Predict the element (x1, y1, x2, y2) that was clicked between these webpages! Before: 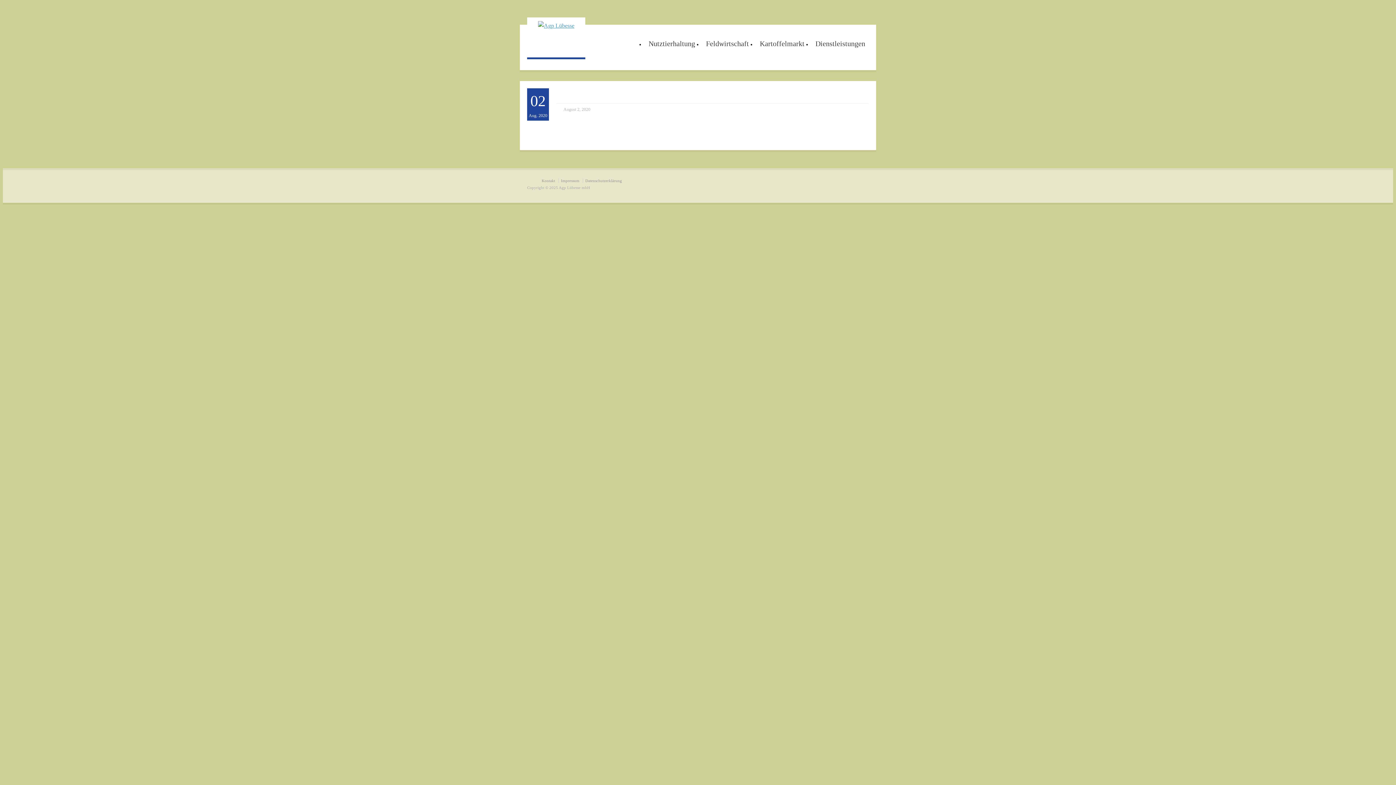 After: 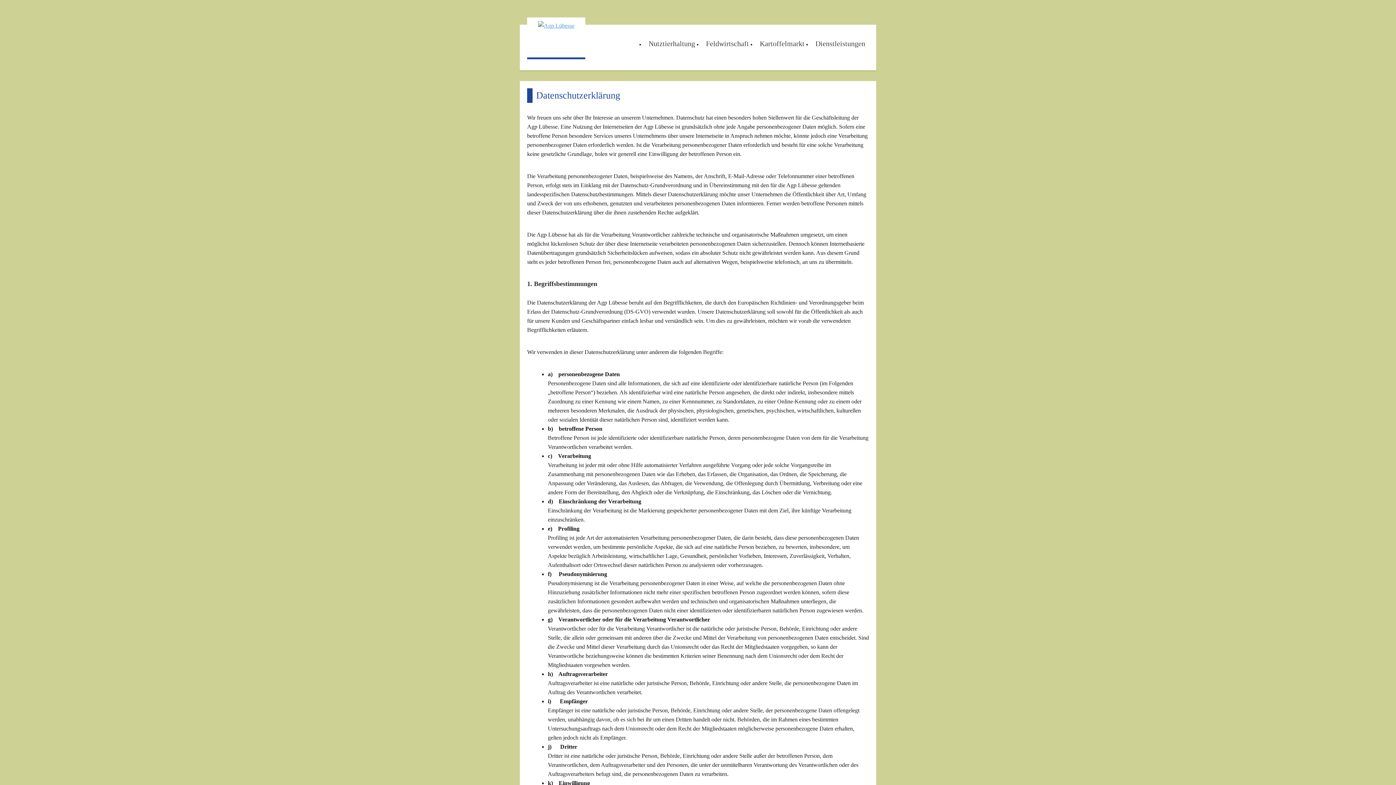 Action: label: Datenschutzerklärung bbox: (585, 178, 622, 182)